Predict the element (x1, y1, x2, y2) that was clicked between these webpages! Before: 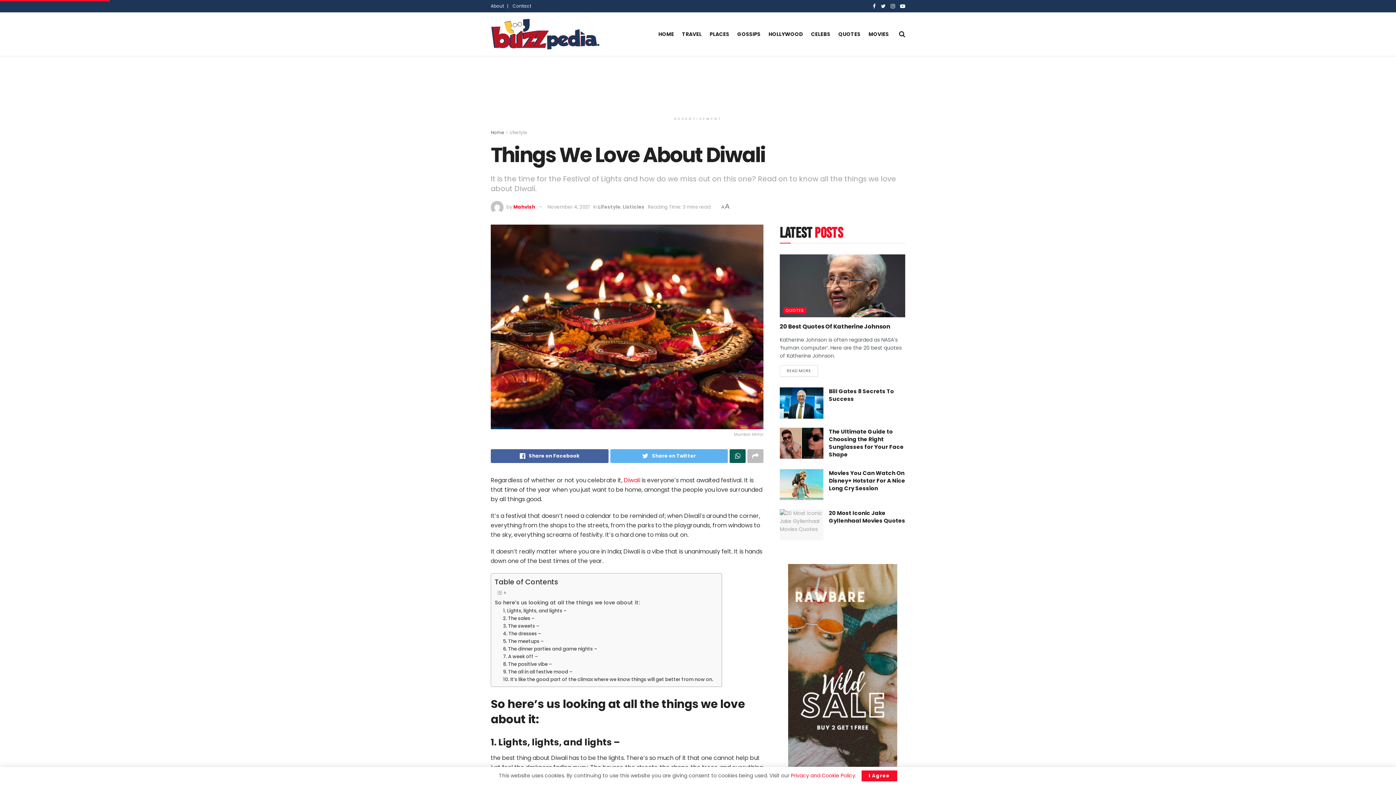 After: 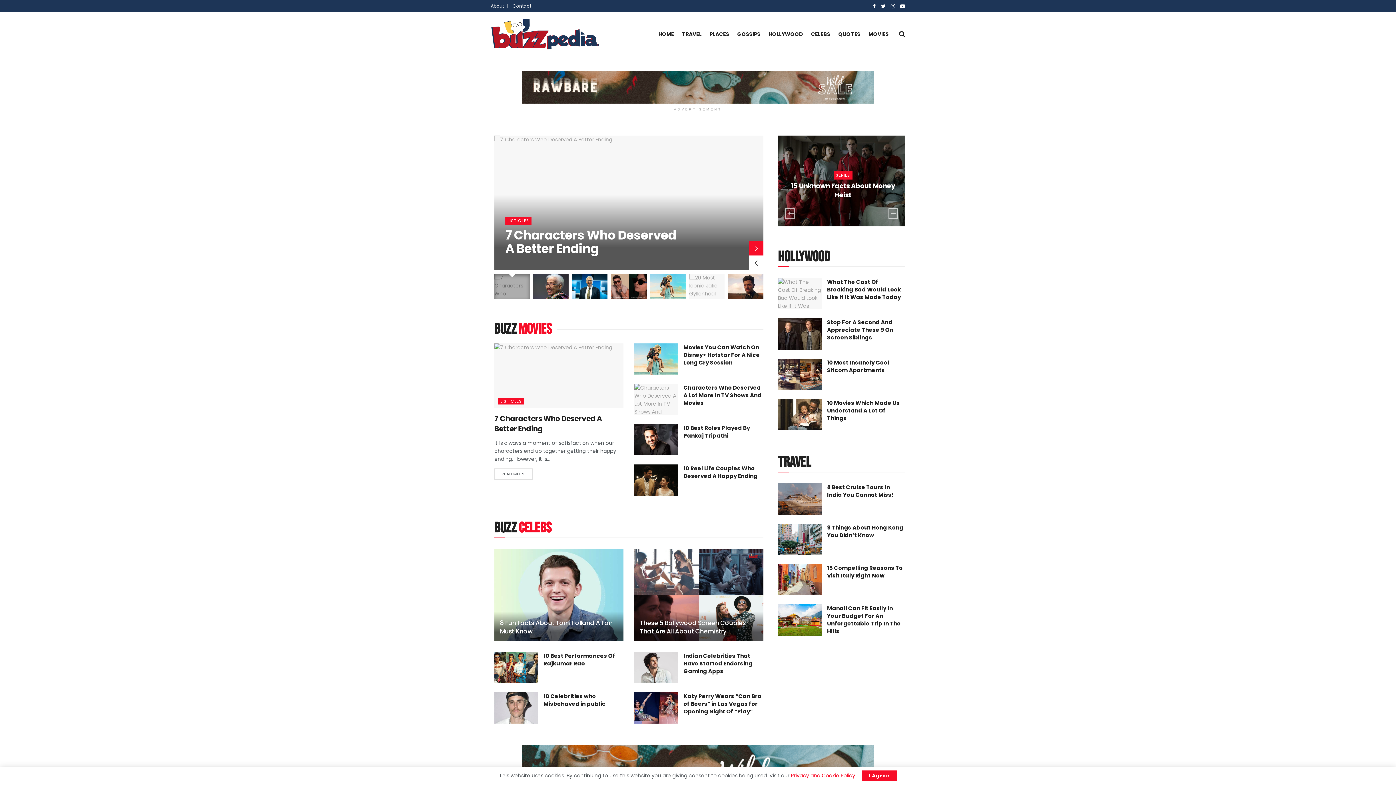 Action: bbox: (658, 28, 674, 40) label: HOME